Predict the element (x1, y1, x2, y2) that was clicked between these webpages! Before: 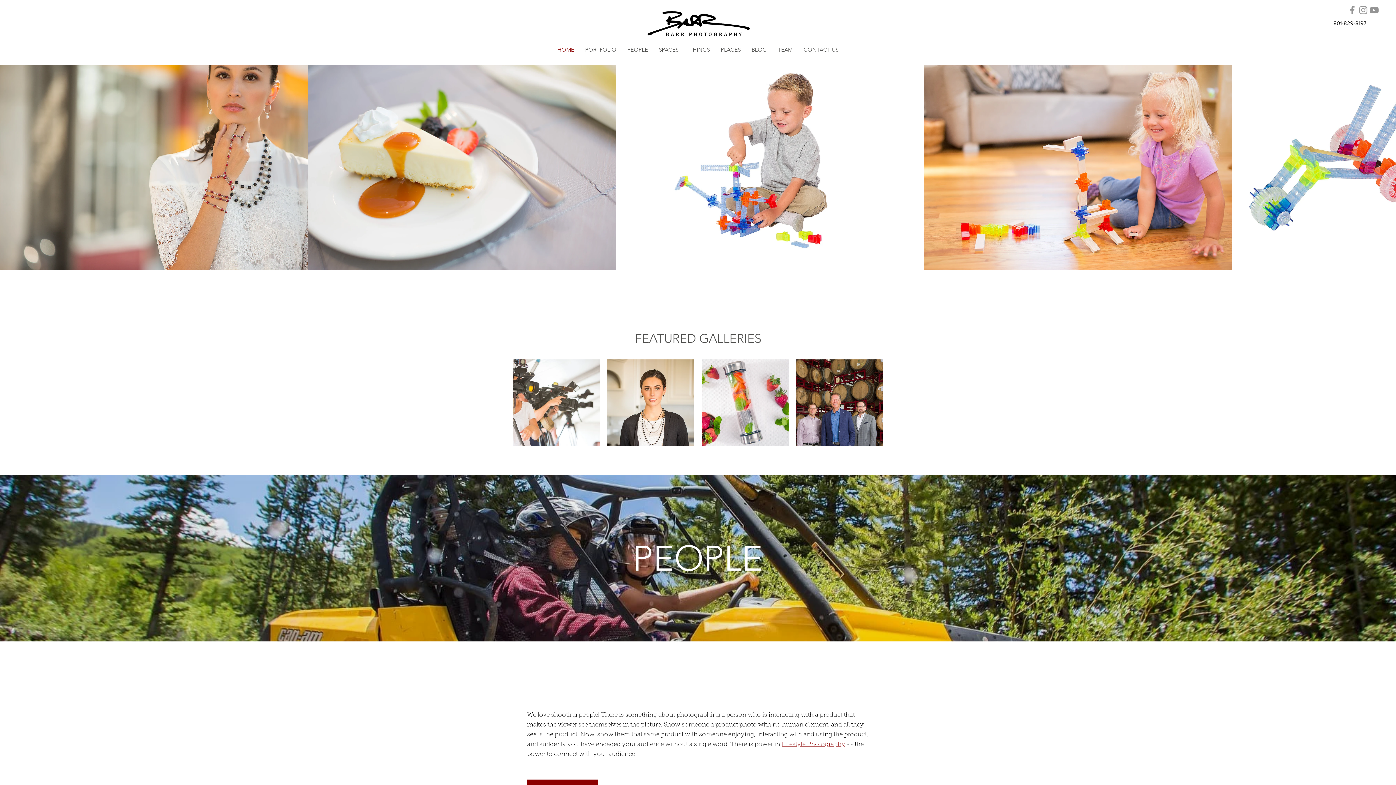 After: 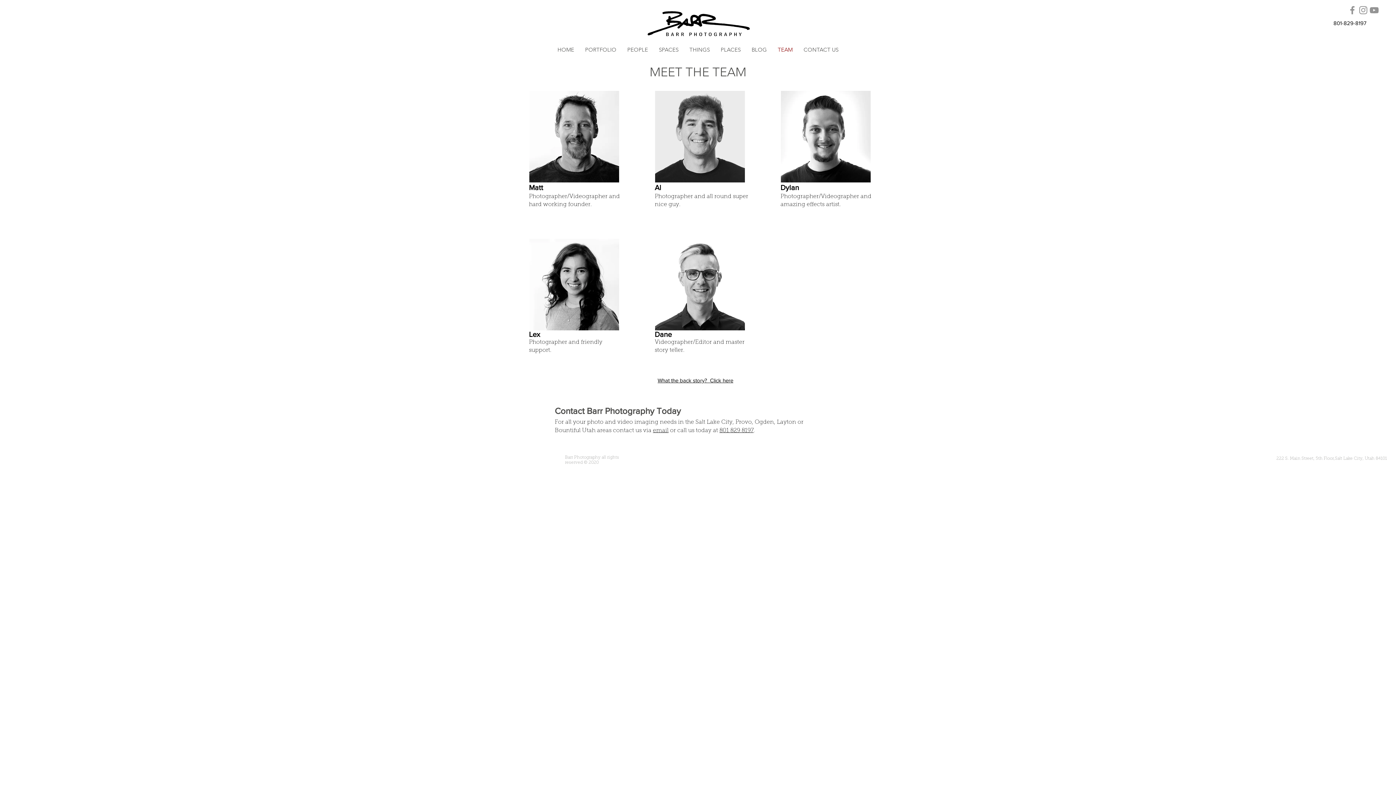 Action: label: TEAM bbox: (772, 44, 798, 55)